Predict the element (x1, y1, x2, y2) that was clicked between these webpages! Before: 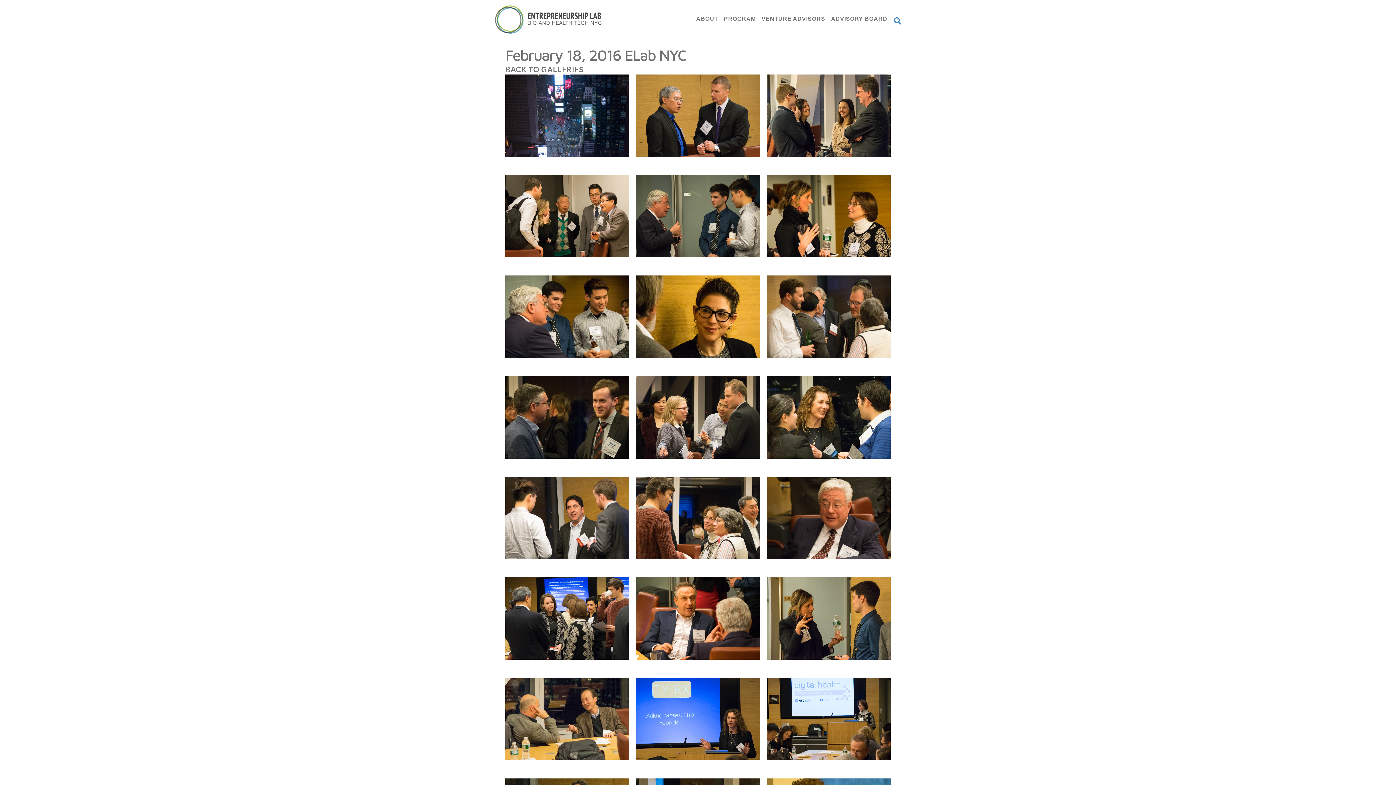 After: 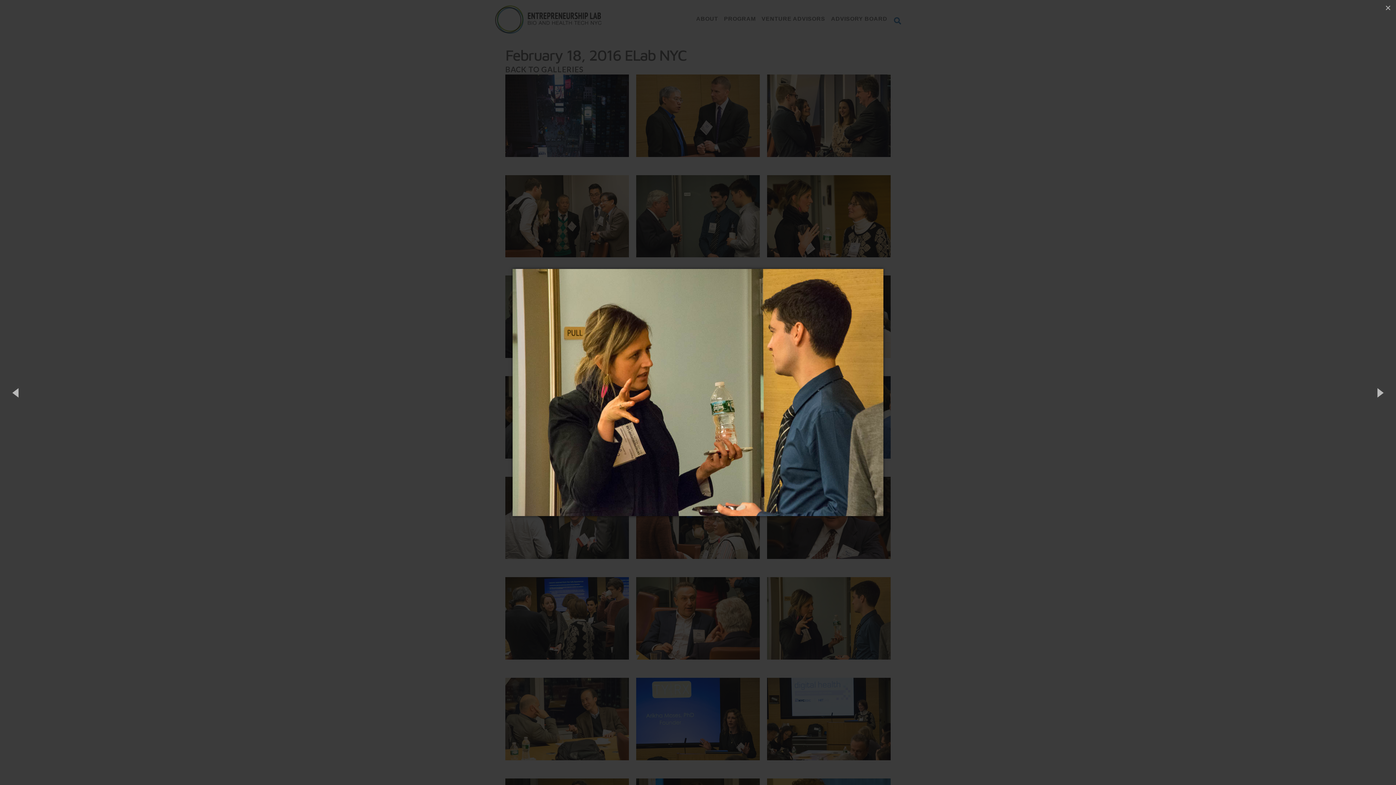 Action: bbox: (767, 614, 890, 621)